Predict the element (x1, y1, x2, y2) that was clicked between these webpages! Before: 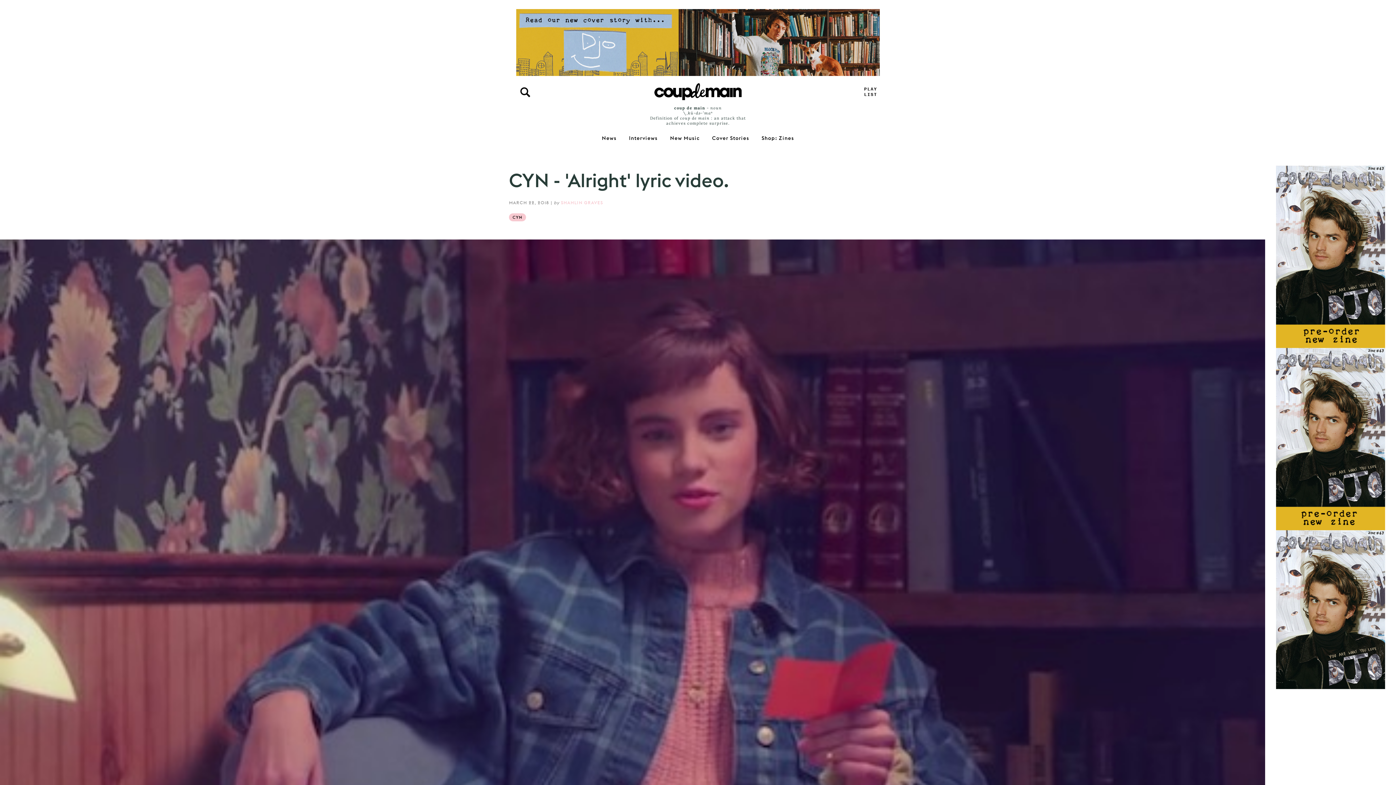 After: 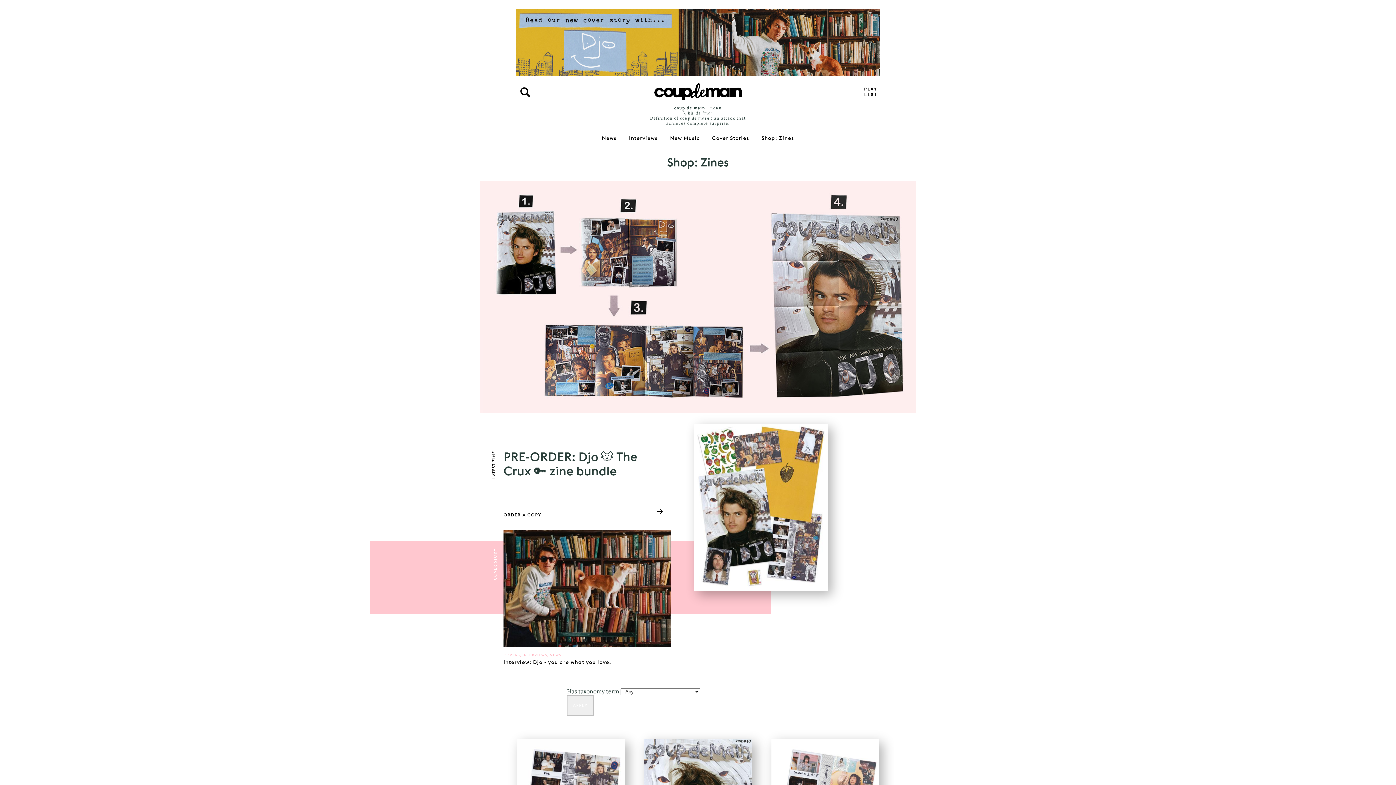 Action: bbox: (761, 129, 794, 147) label: Shop: Zines